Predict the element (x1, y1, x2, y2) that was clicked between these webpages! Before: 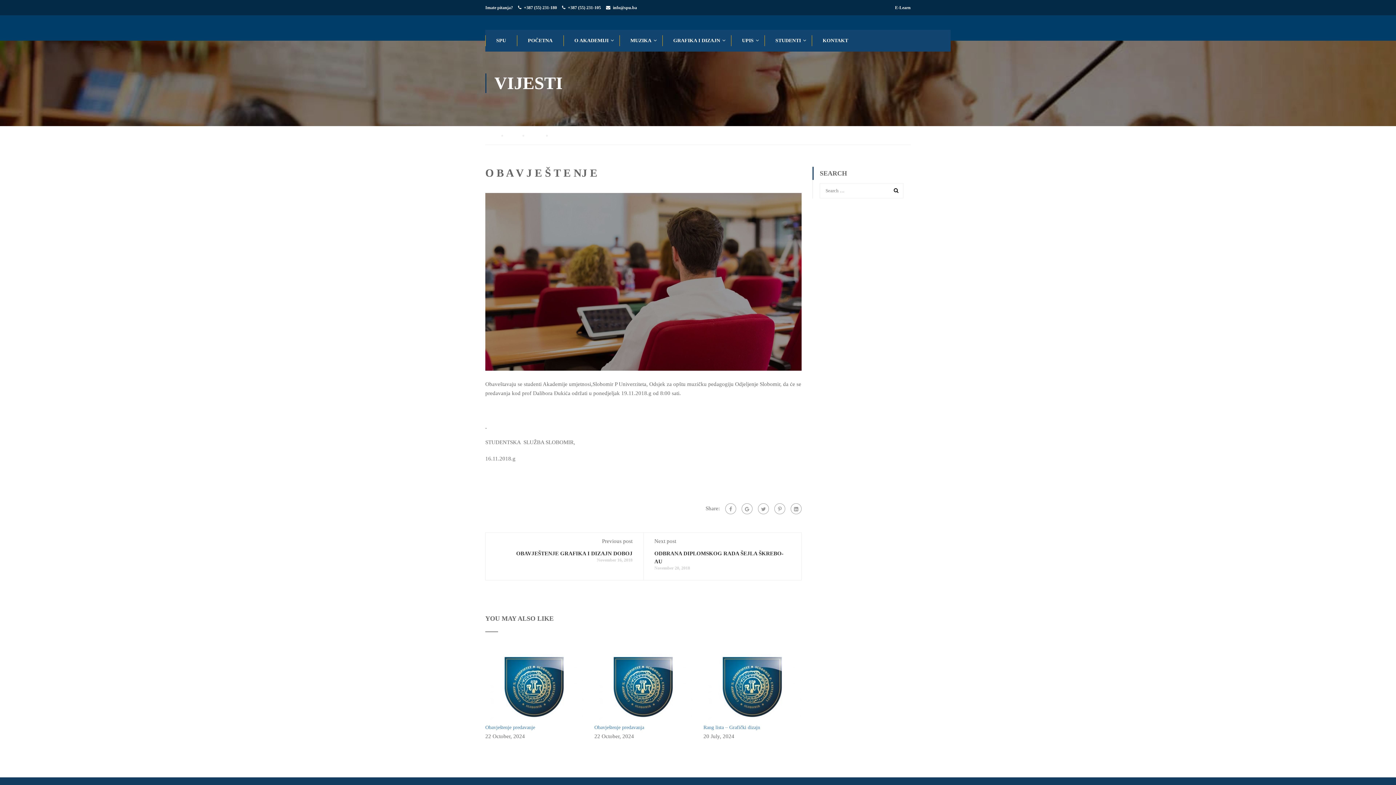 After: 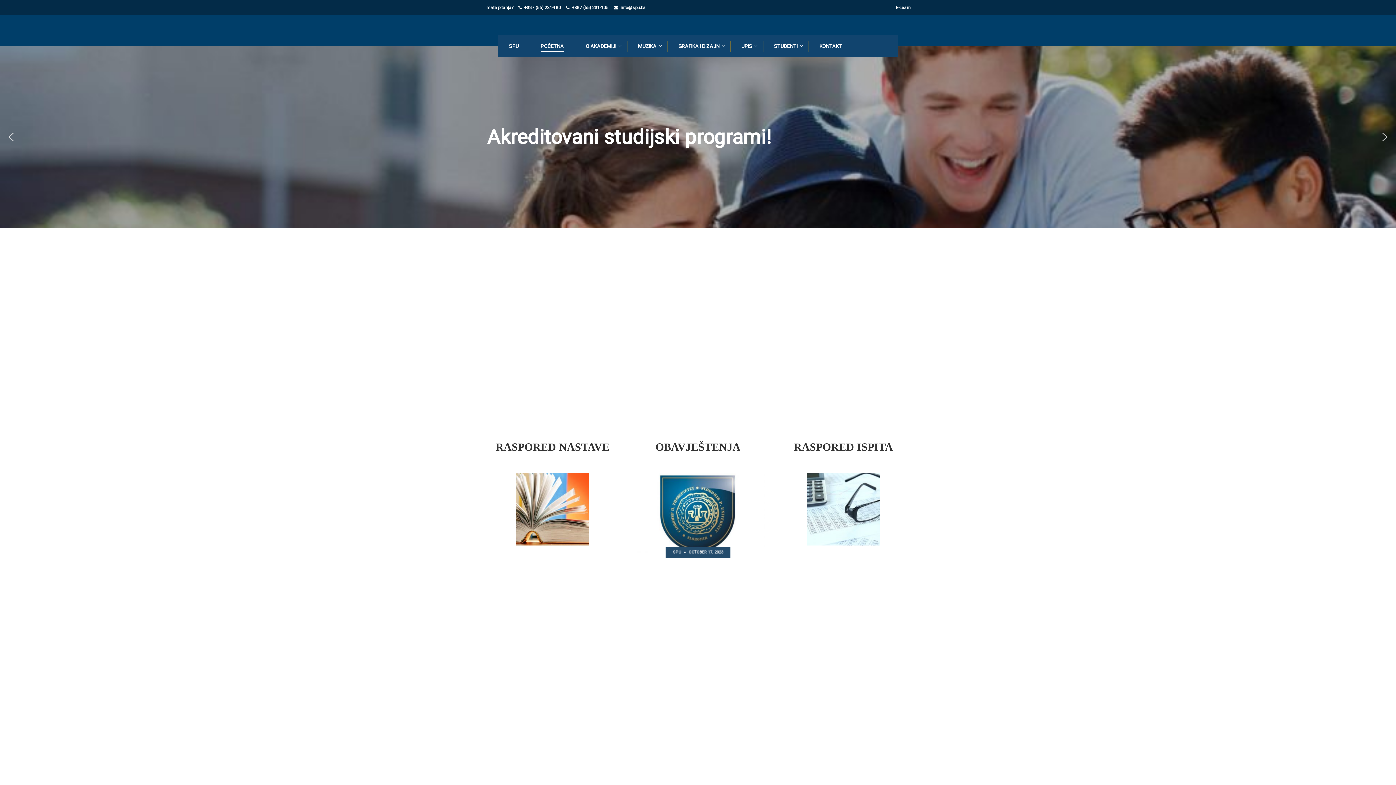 Action: bbox: (517, 29, 562, 51) label: POČETNA